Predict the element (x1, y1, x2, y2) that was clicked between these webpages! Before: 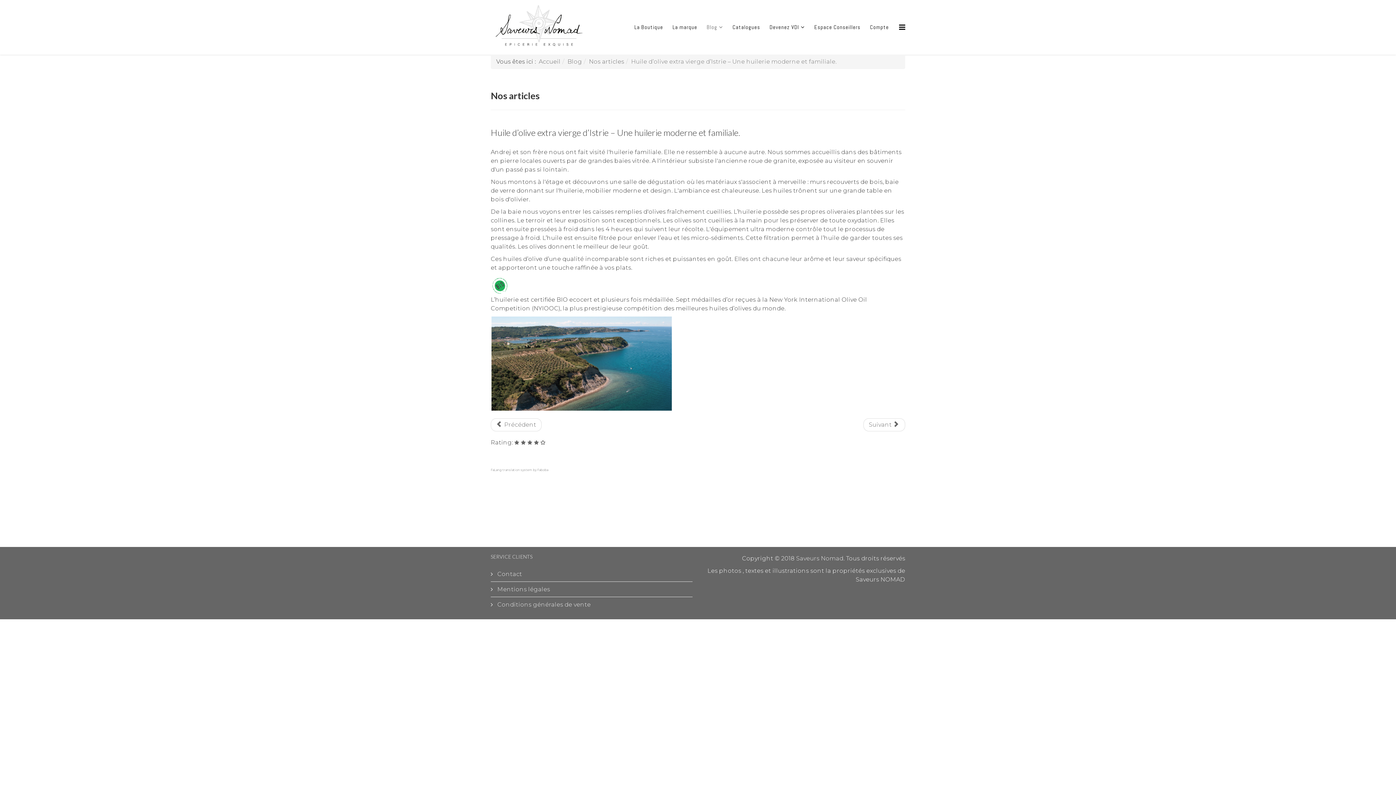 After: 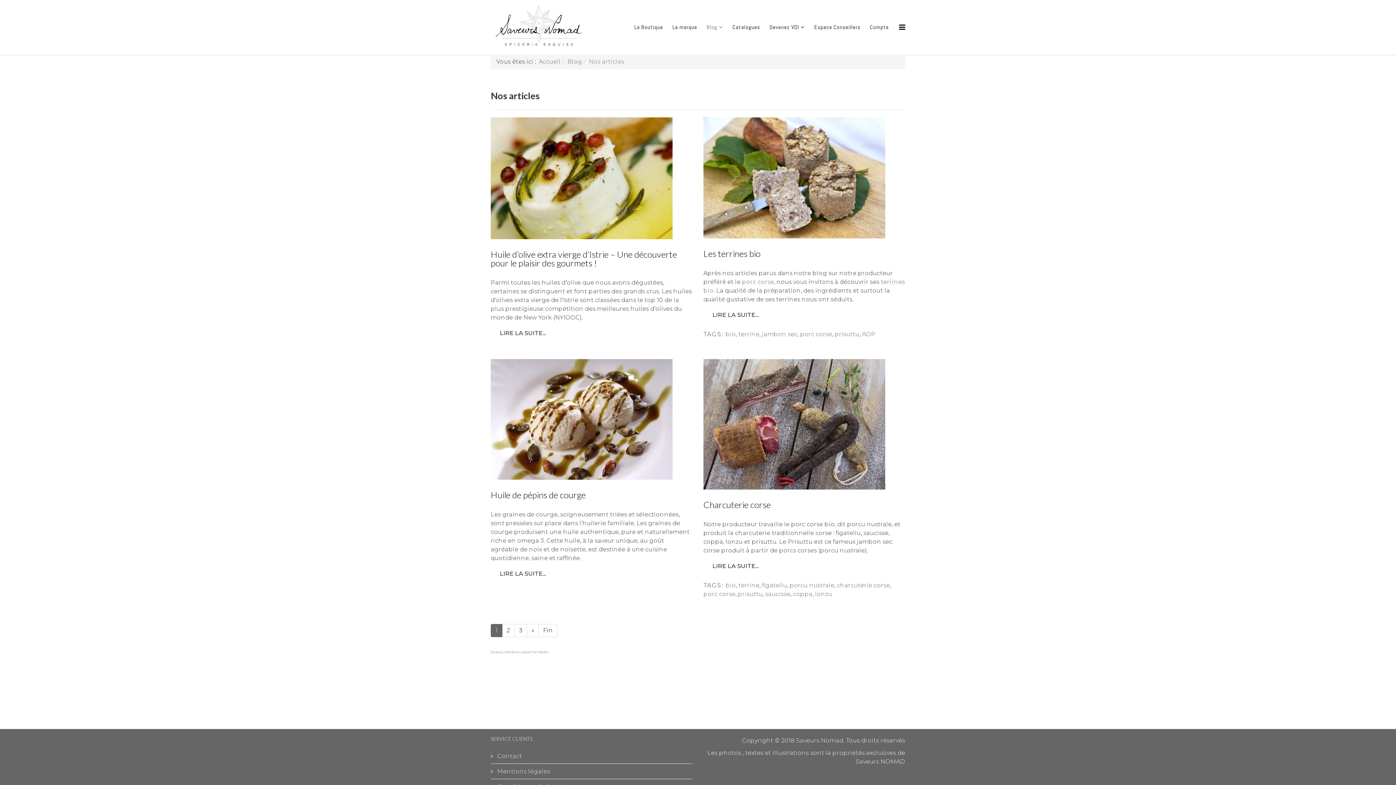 Action: label: Nos articles bbox: (589, 58, 624, 65)